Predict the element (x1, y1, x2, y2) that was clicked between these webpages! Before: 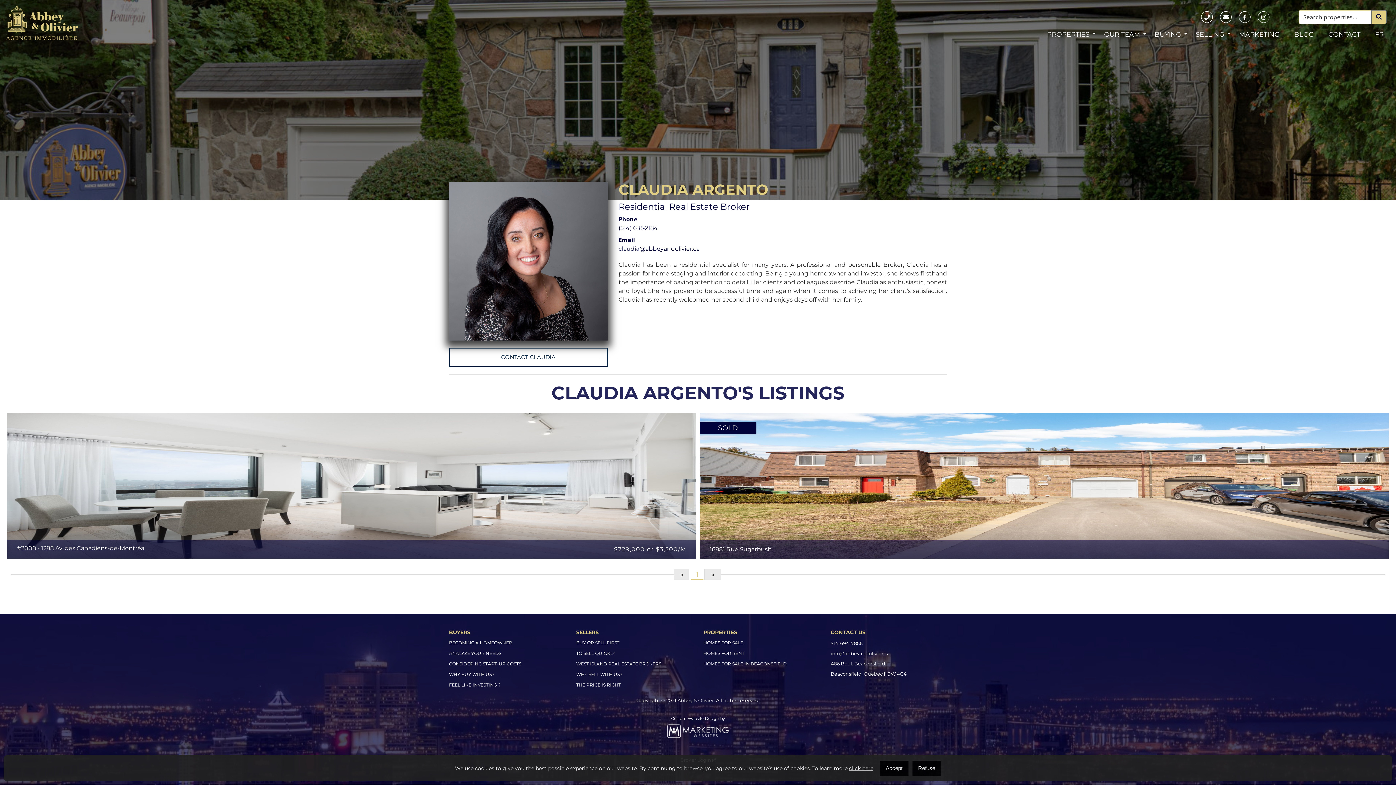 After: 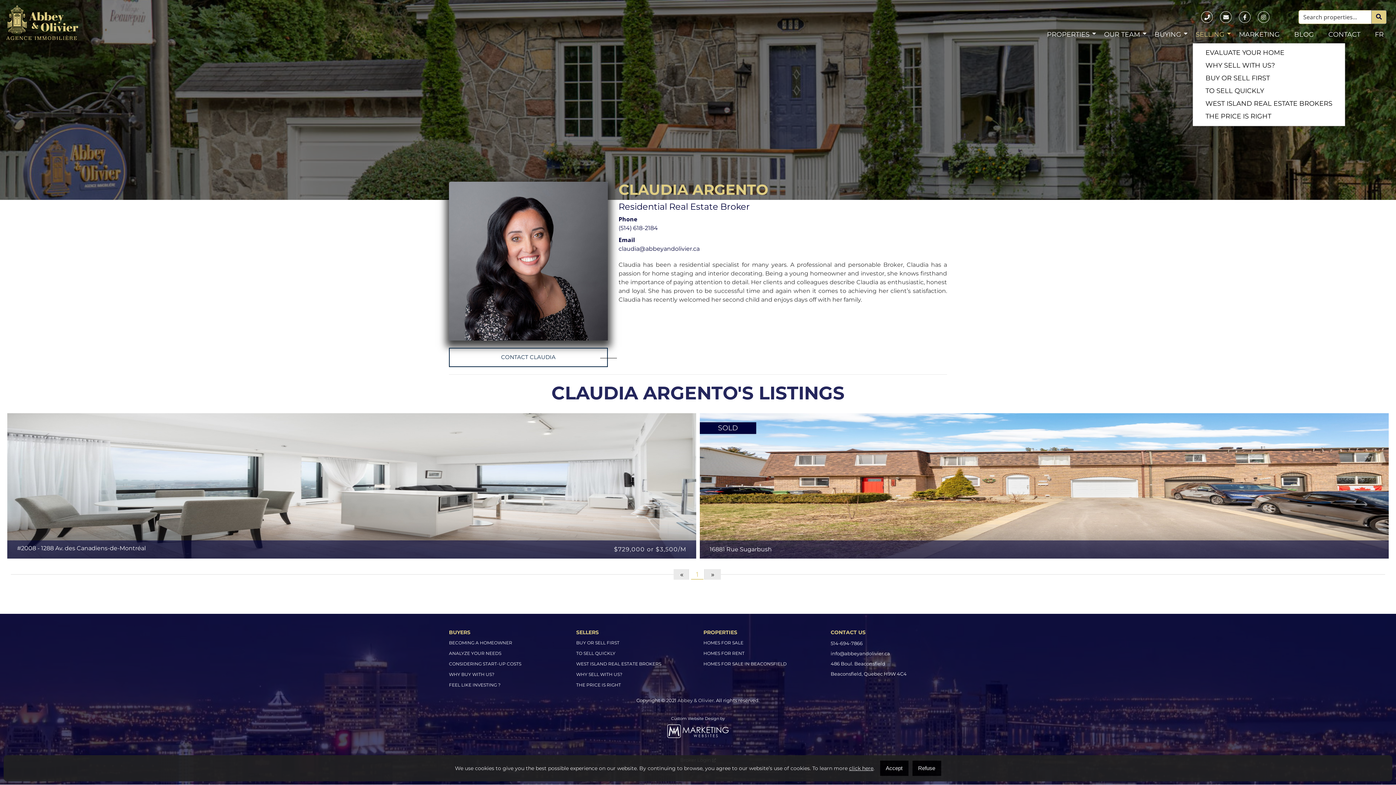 Action: bbox: (1193, 26, 1227, 42) label: SELLING